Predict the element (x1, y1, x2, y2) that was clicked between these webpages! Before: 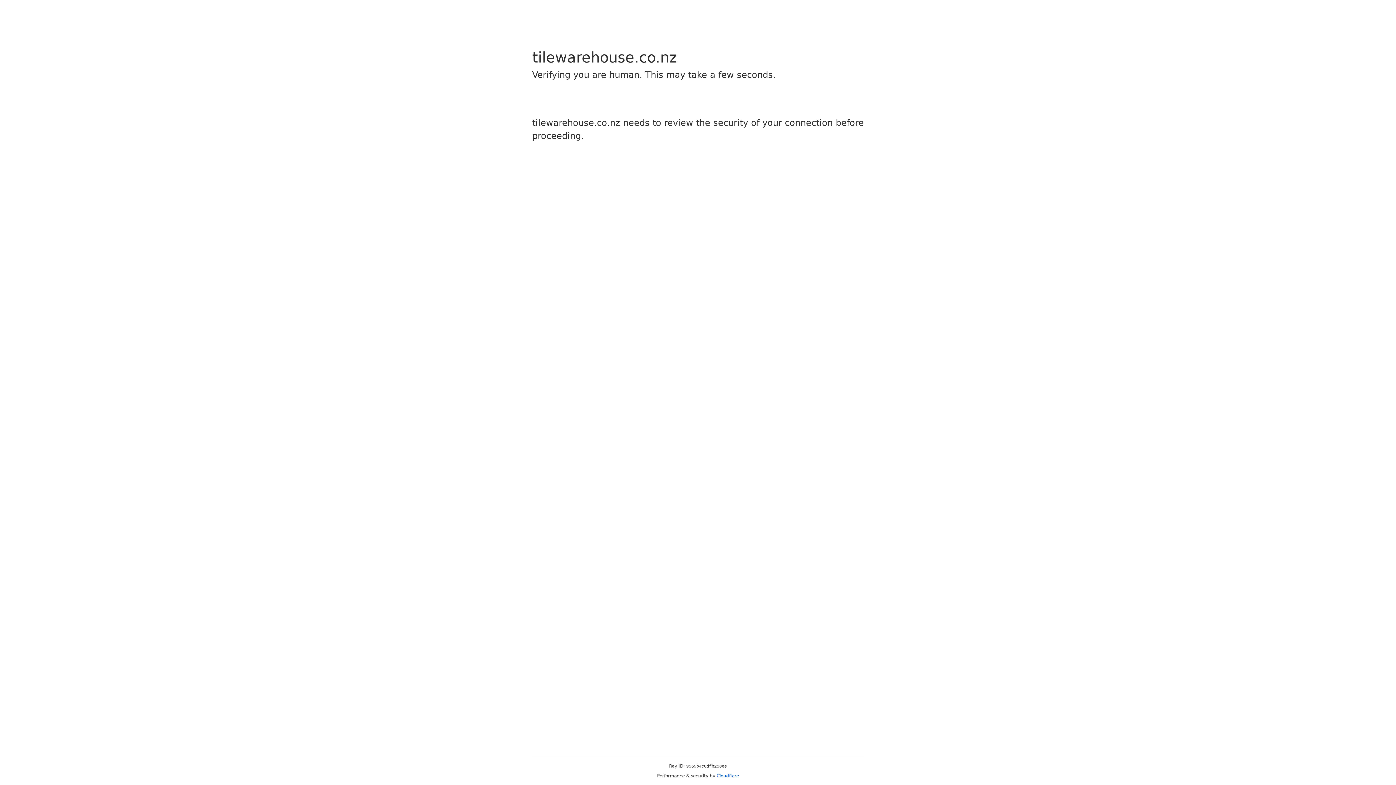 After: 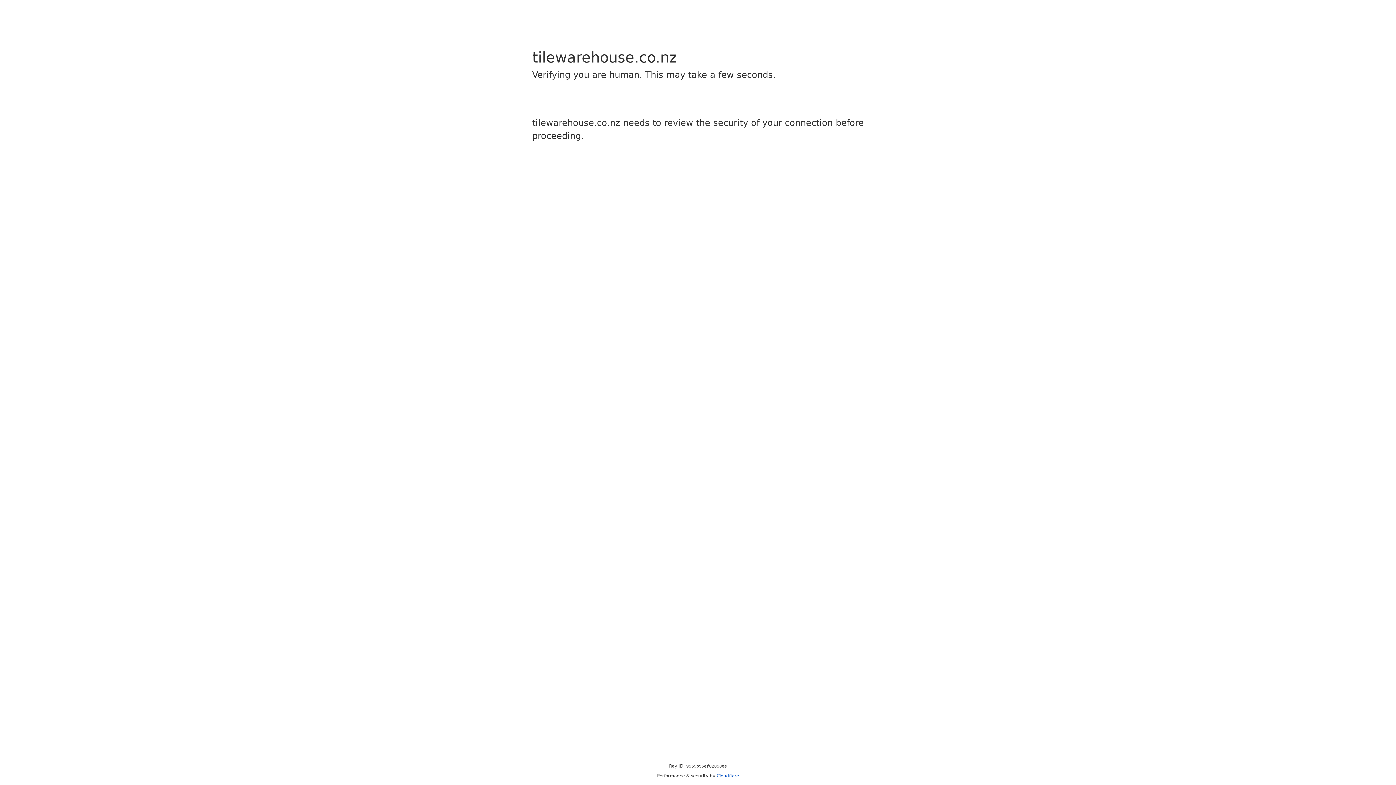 Action: bbox: (716, 773, 739, 778) label: Cloudflare